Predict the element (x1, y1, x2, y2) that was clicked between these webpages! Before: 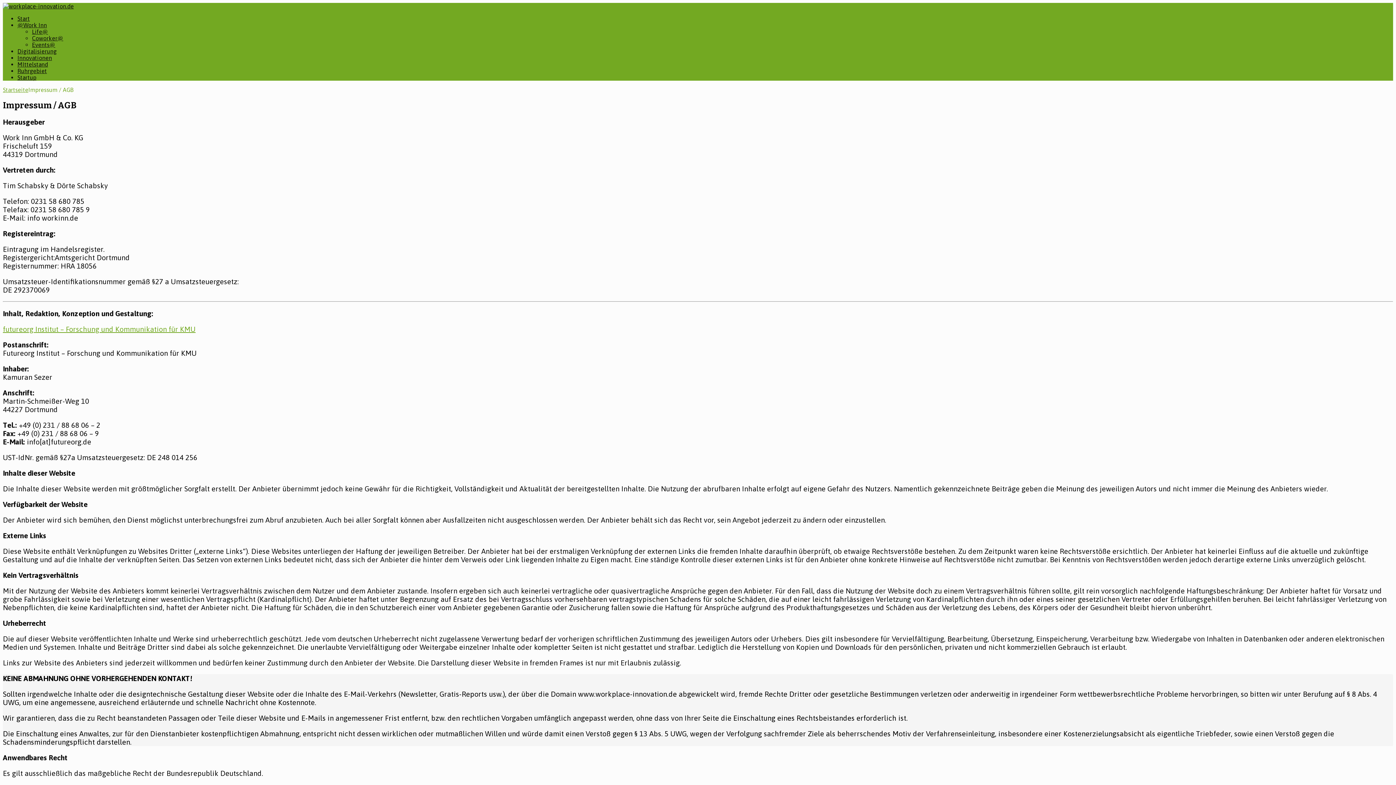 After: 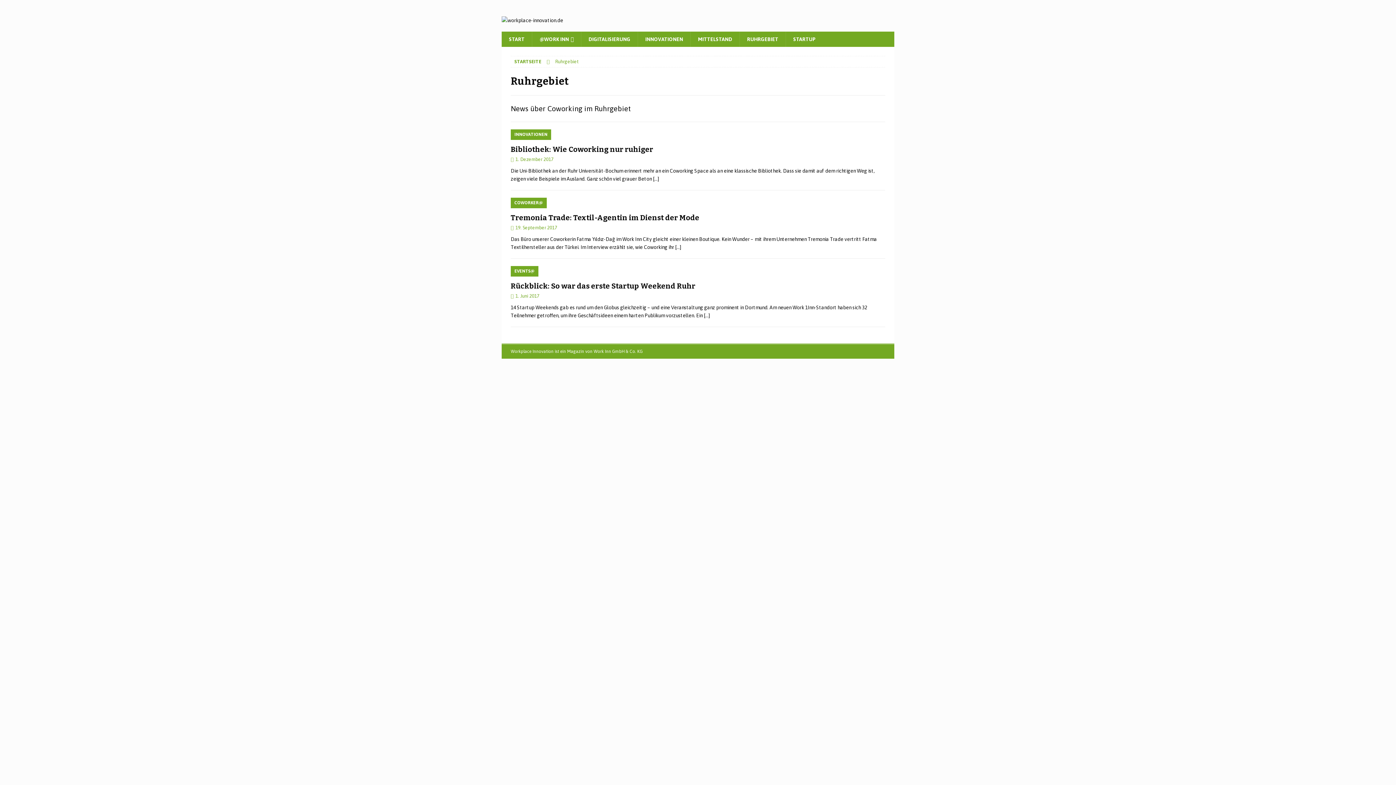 Action: label: Ruhrgebiet bbox: (17, 67, 46, 74)